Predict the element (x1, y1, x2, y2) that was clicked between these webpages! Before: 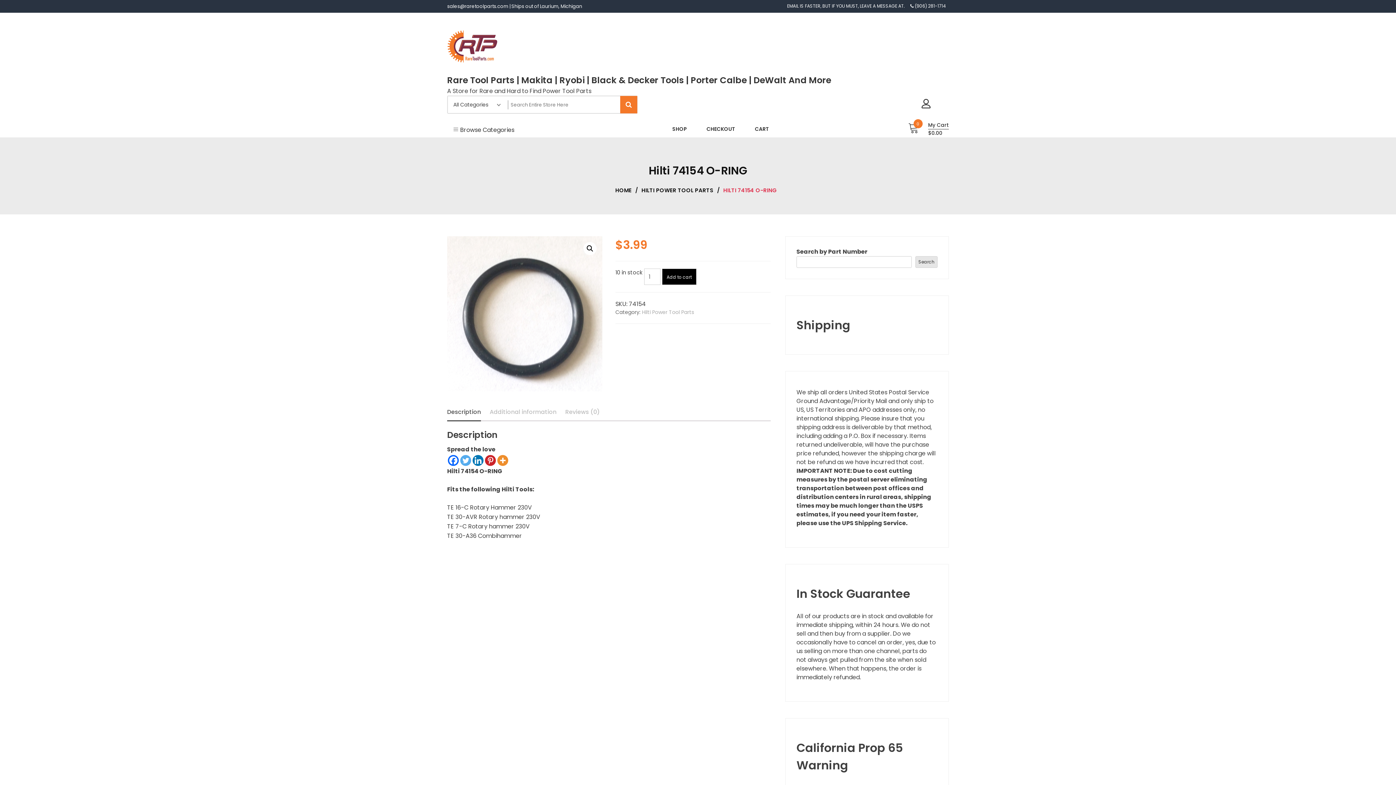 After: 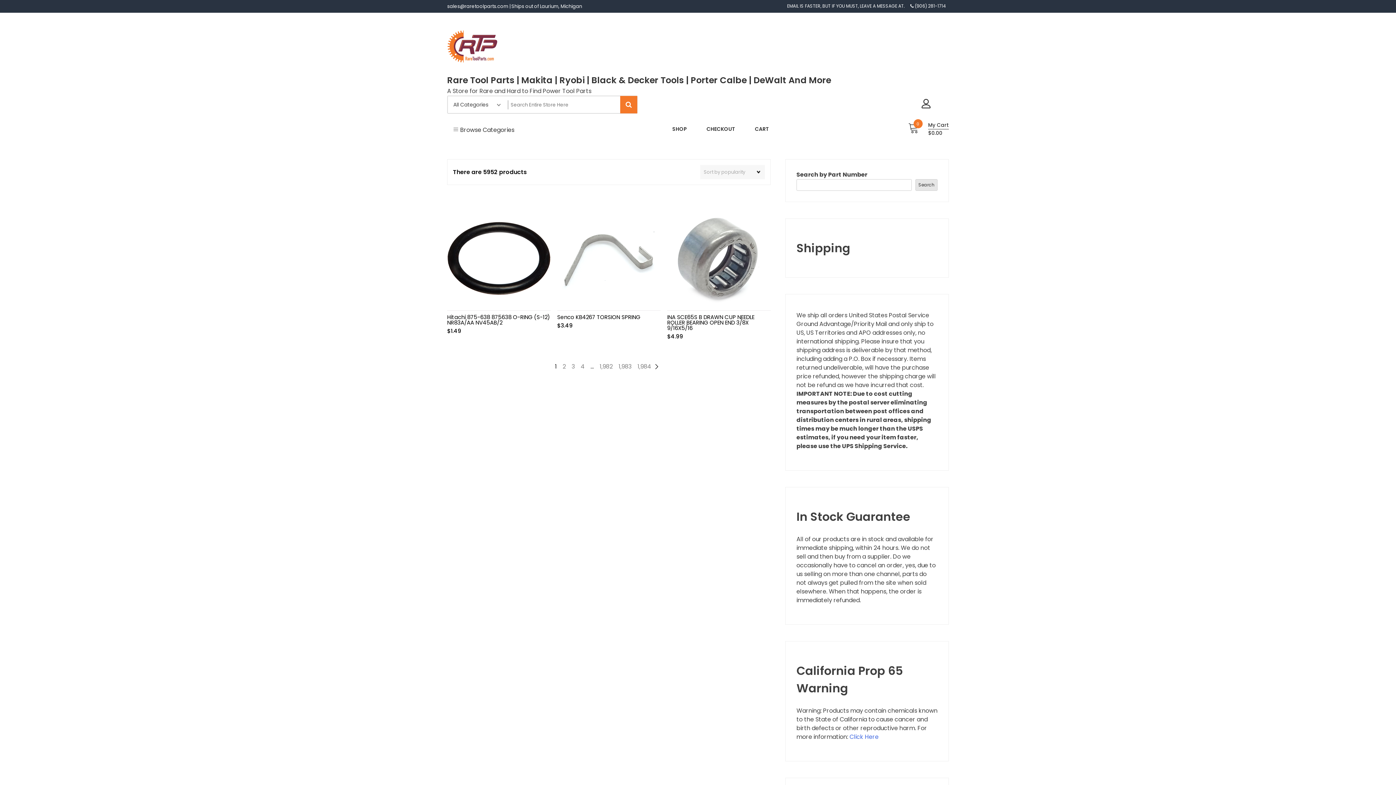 Action: bbox: (615, 186, 635, 194) label: HOME